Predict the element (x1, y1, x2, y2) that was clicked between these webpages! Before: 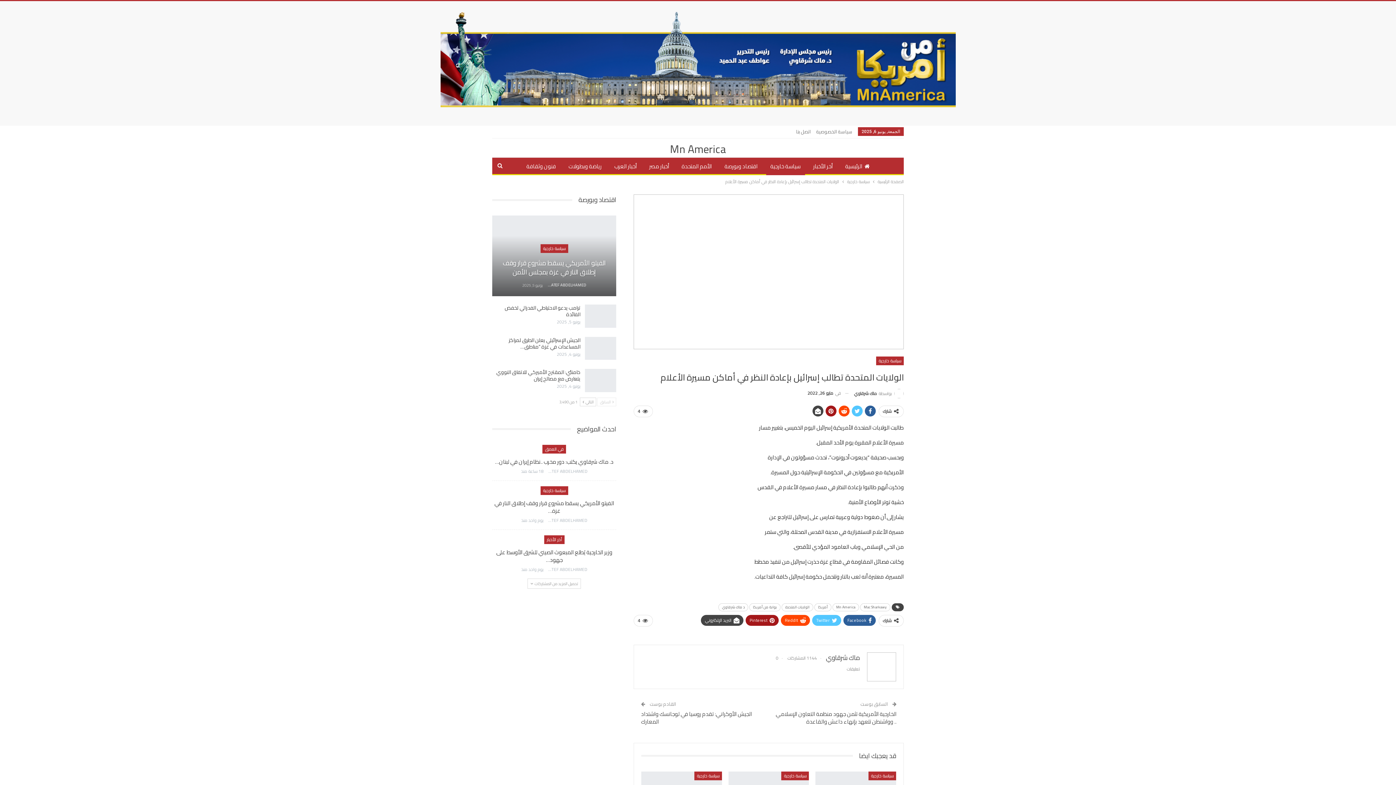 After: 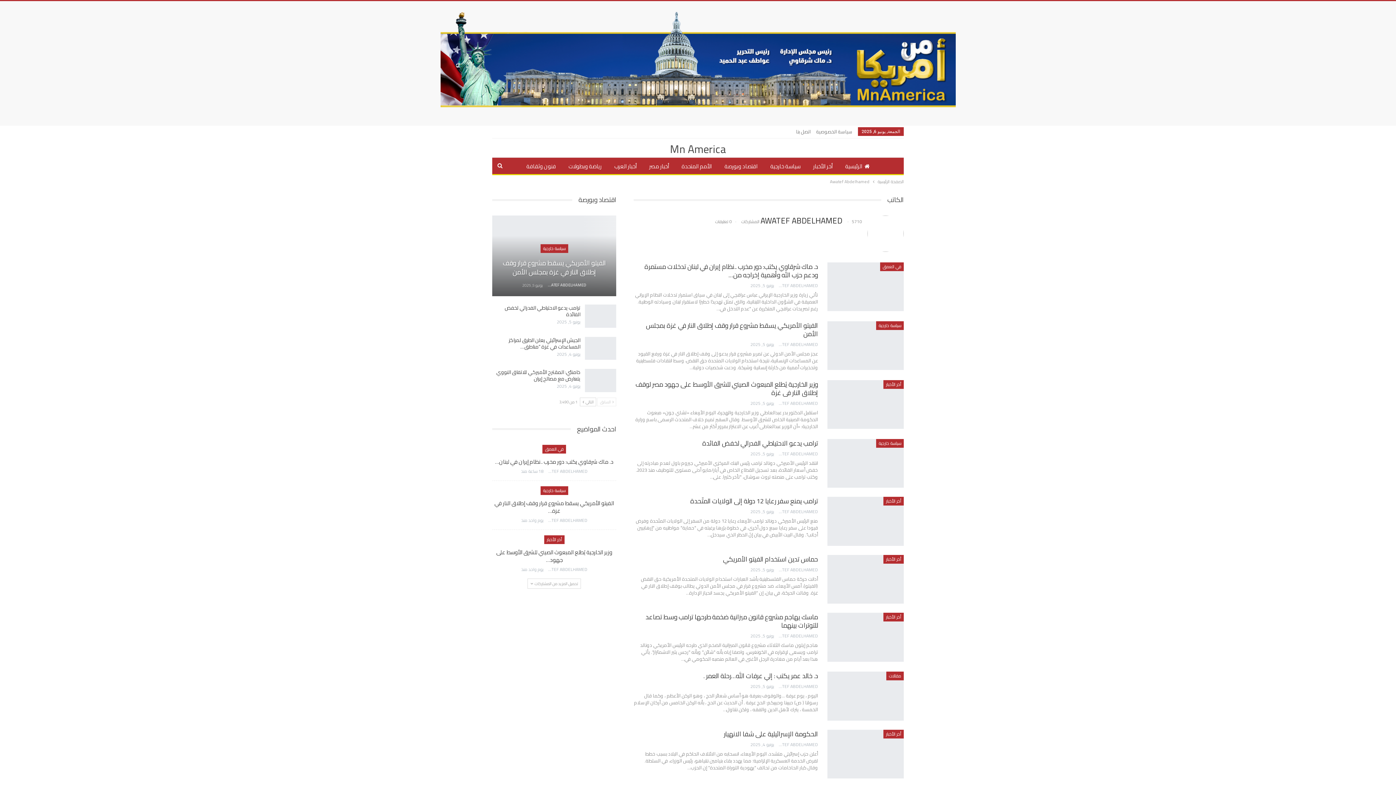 Action: bbox: (543, 281, 586, 289) label: AWATEF ABDELHAMED 